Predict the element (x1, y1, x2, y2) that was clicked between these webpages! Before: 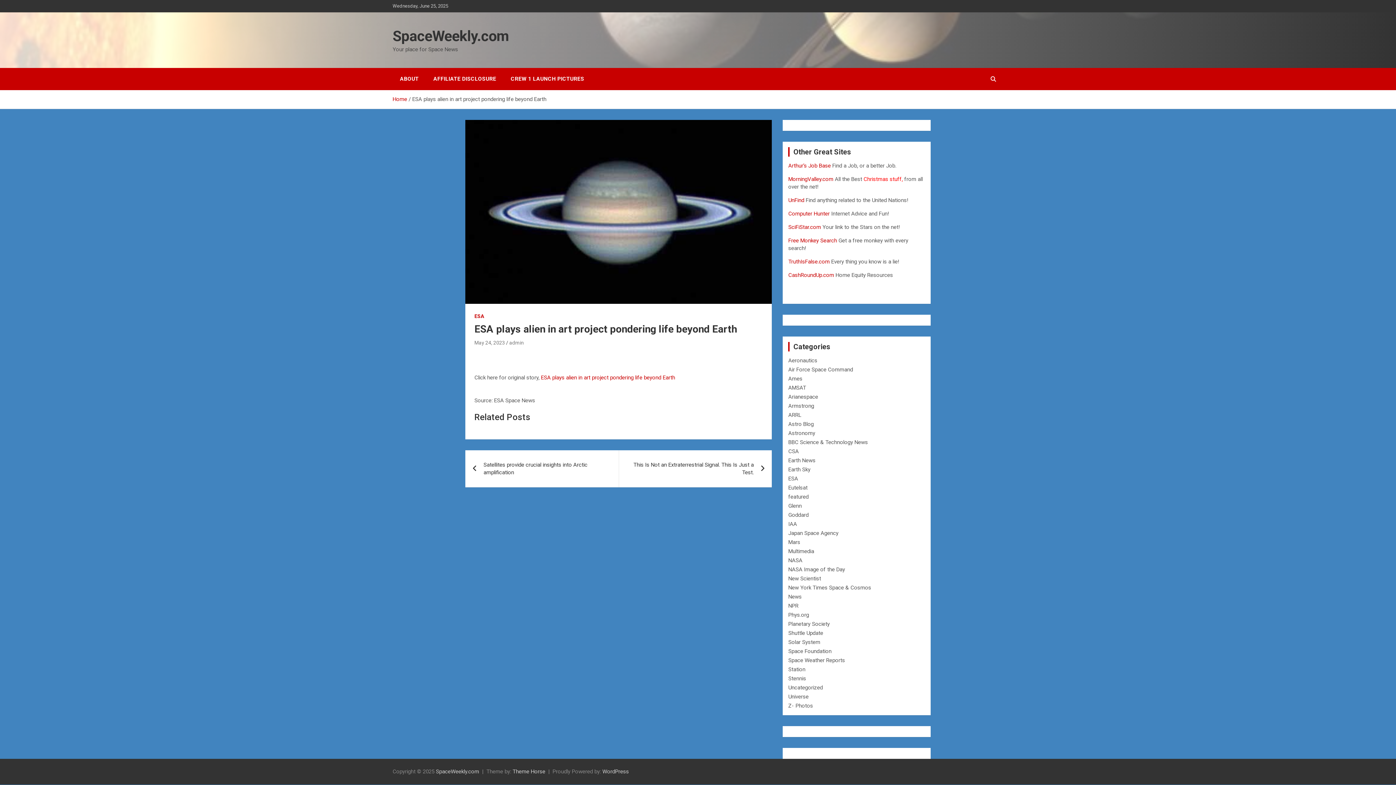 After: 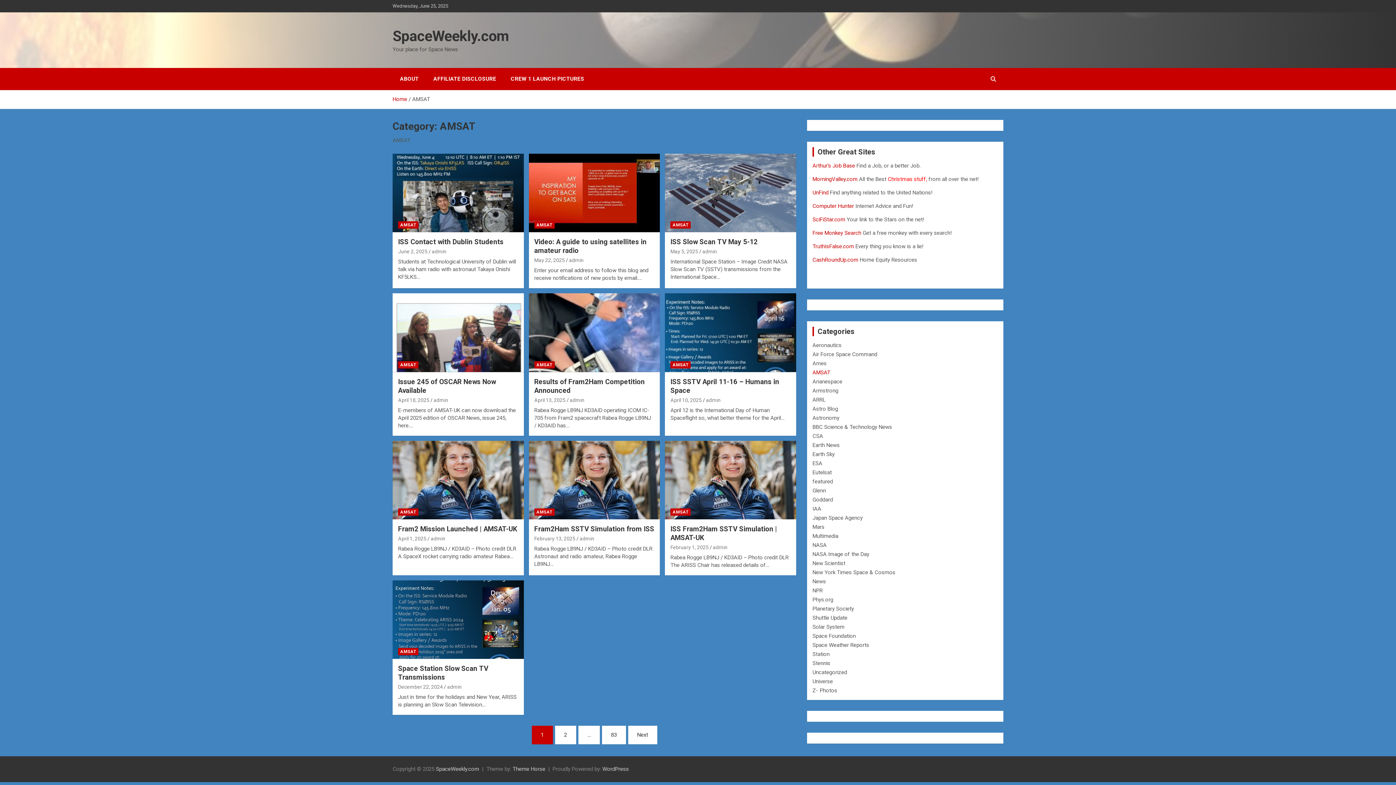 Action: label: AMSAT bbox: (788, 384, 806, 391)